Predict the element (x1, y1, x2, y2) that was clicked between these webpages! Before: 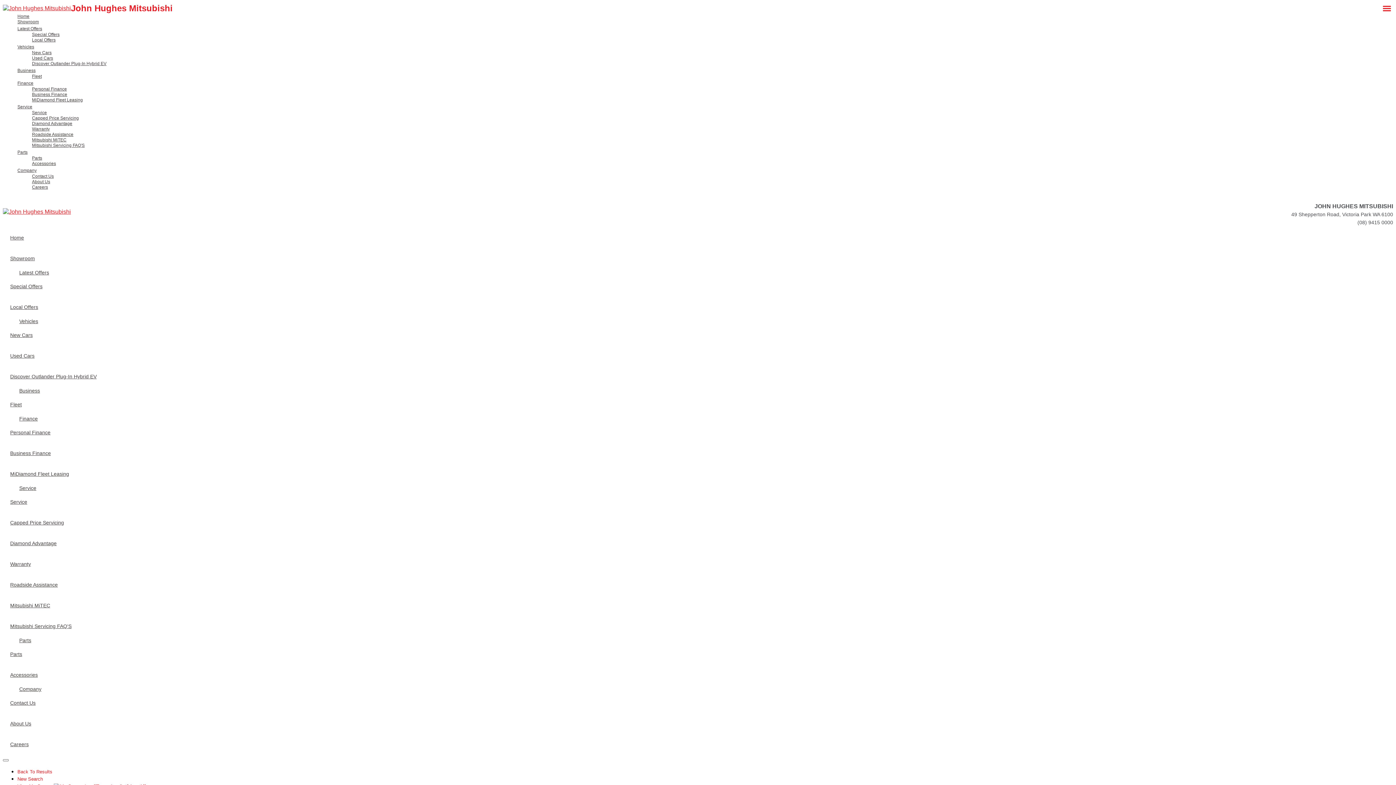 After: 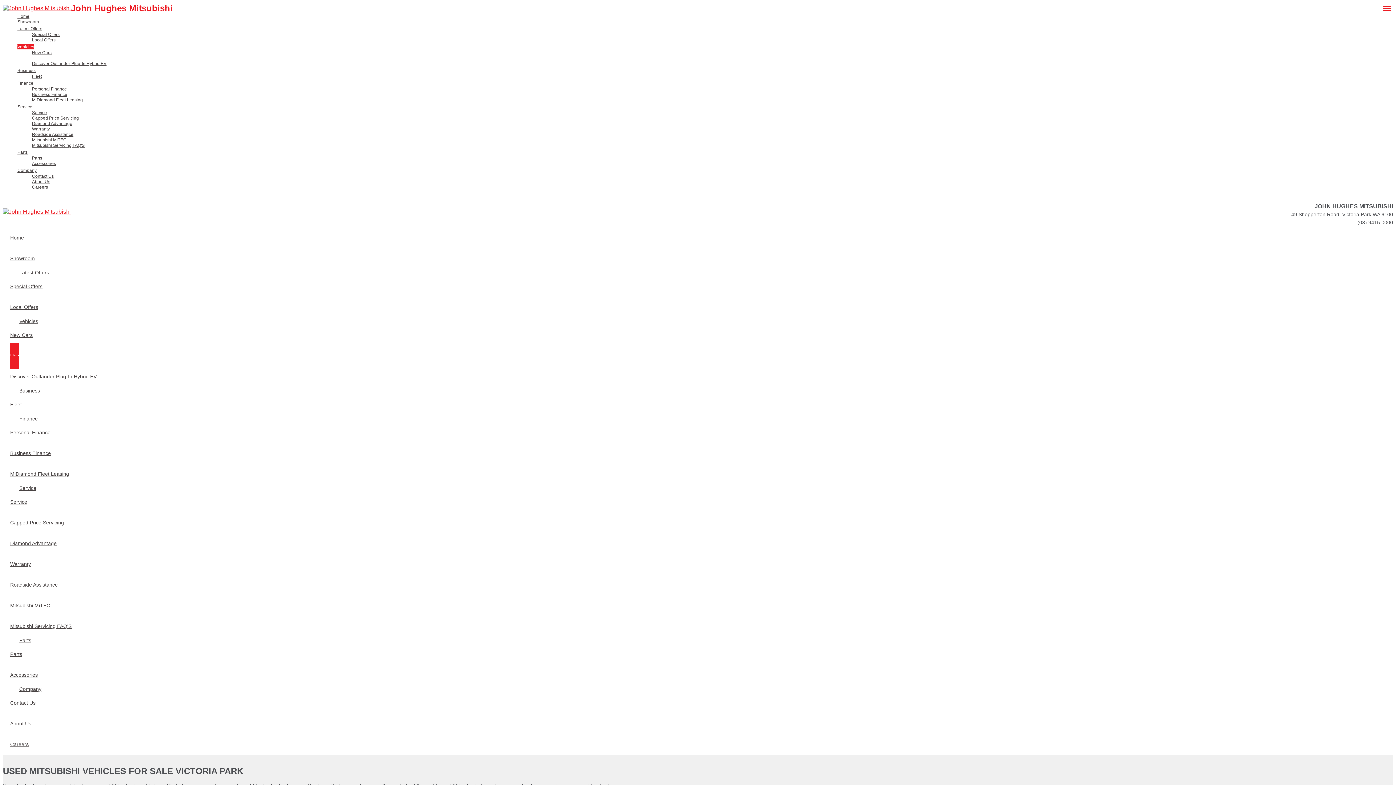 Action: label: Used Cars bbox: (10, 342, 96, 369)